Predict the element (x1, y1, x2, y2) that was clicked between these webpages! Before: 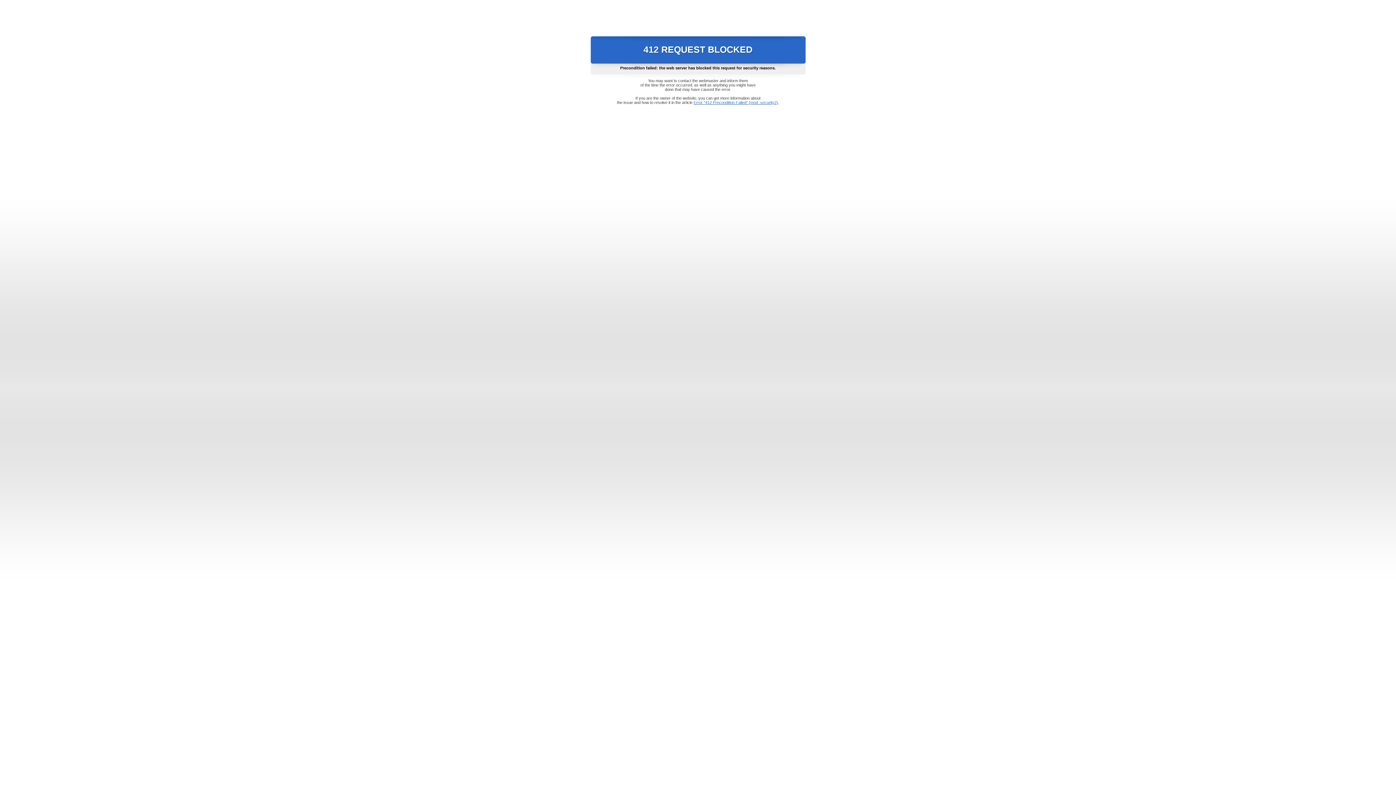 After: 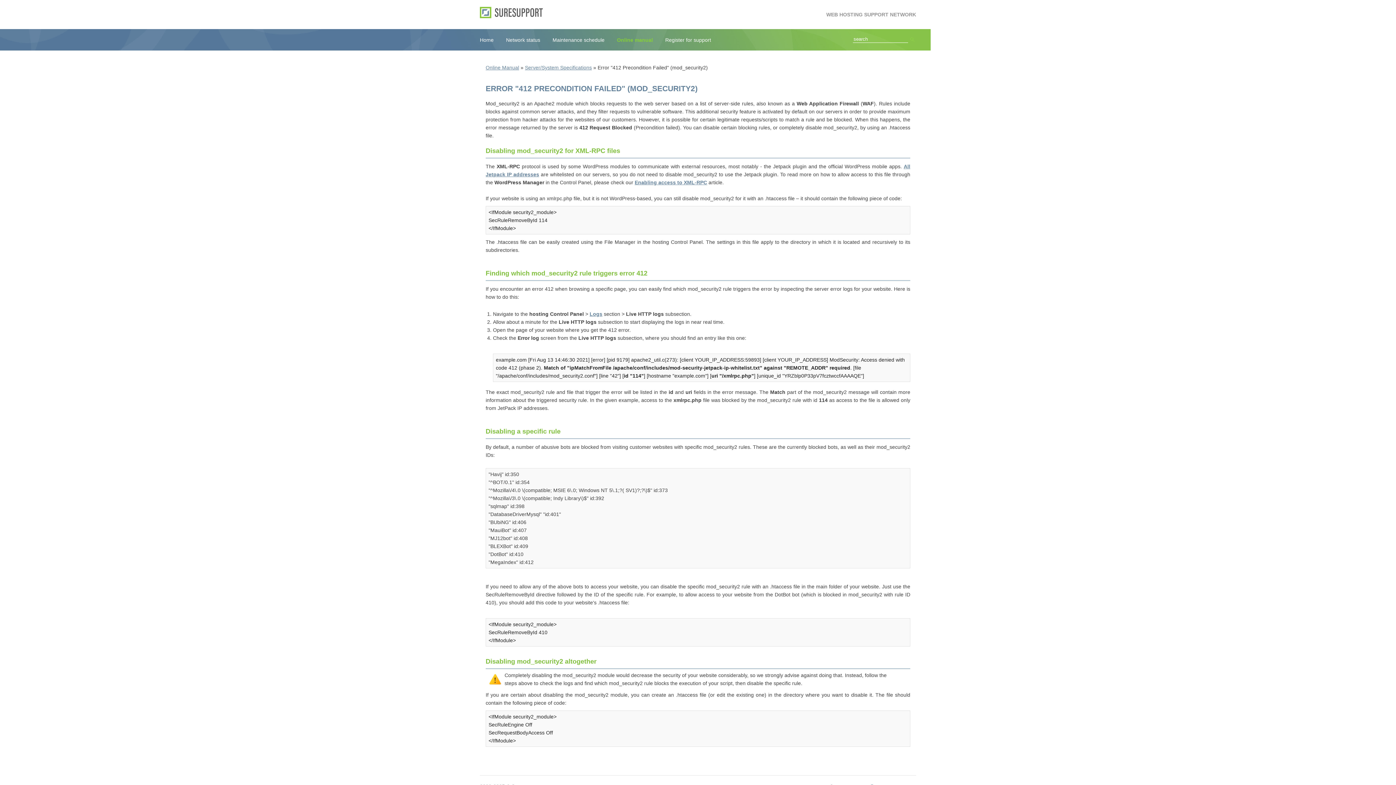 Action: bbox: (693, 100, 778, 104) label: Error "412 Precondition Failed" (mod_security2)